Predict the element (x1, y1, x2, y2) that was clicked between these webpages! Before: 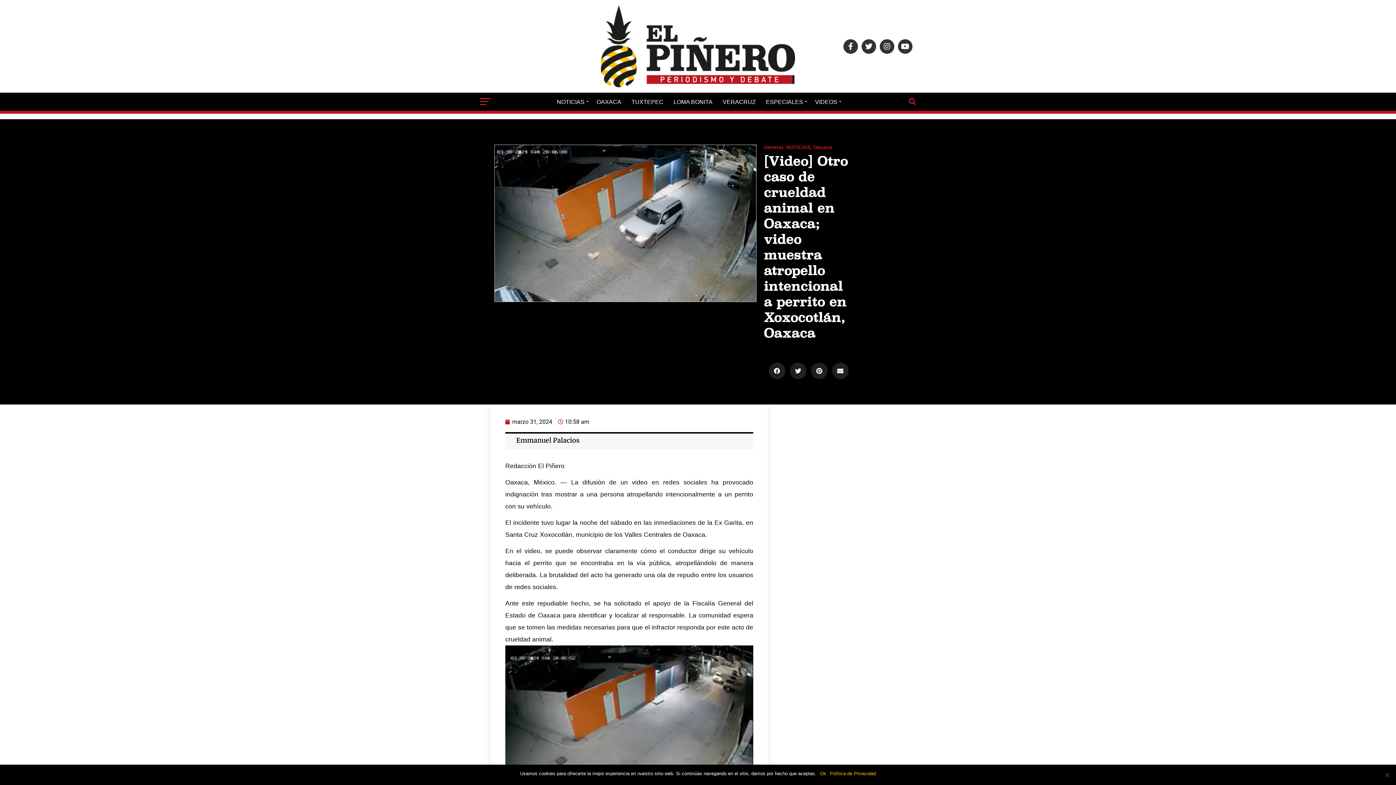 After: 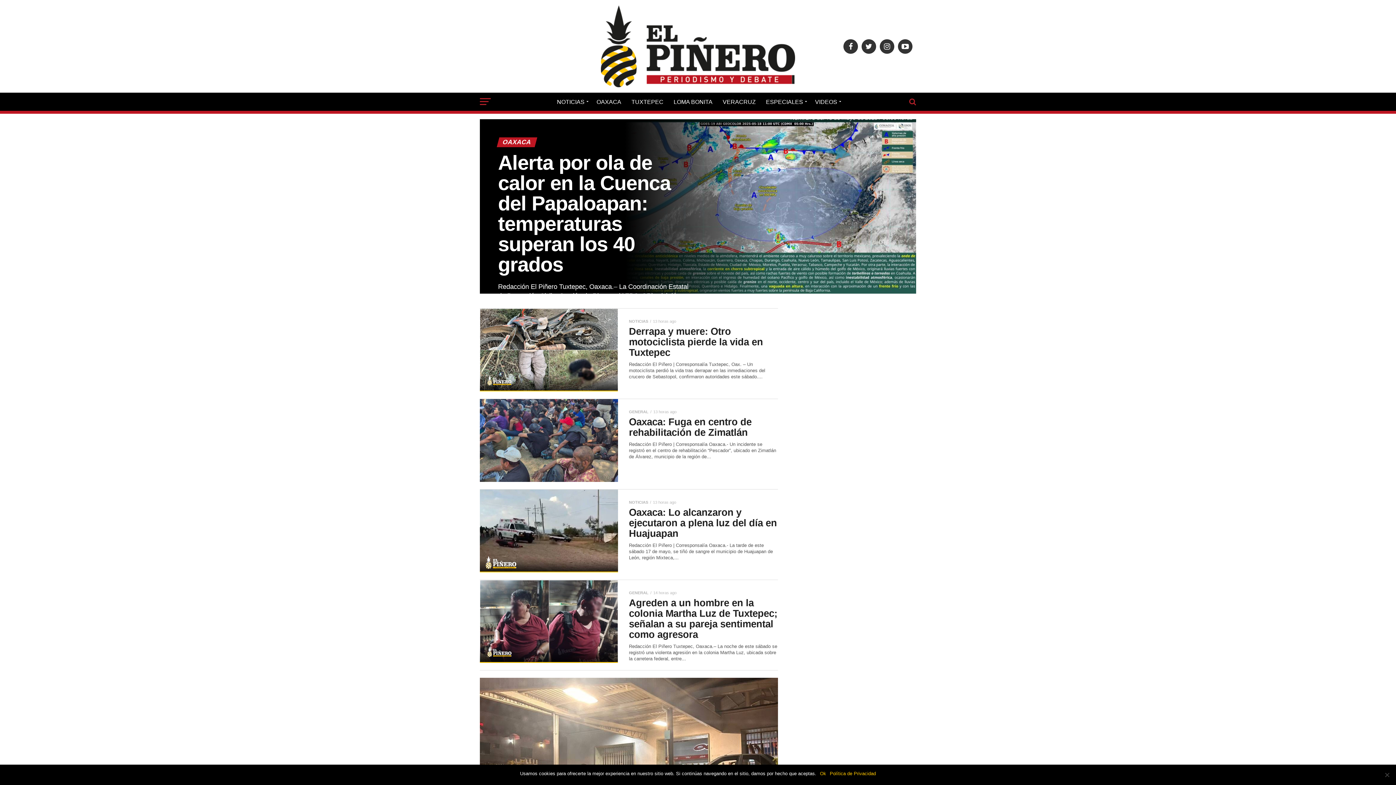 Action: label: OAXACA bbox: (592, 92, 625, 111)